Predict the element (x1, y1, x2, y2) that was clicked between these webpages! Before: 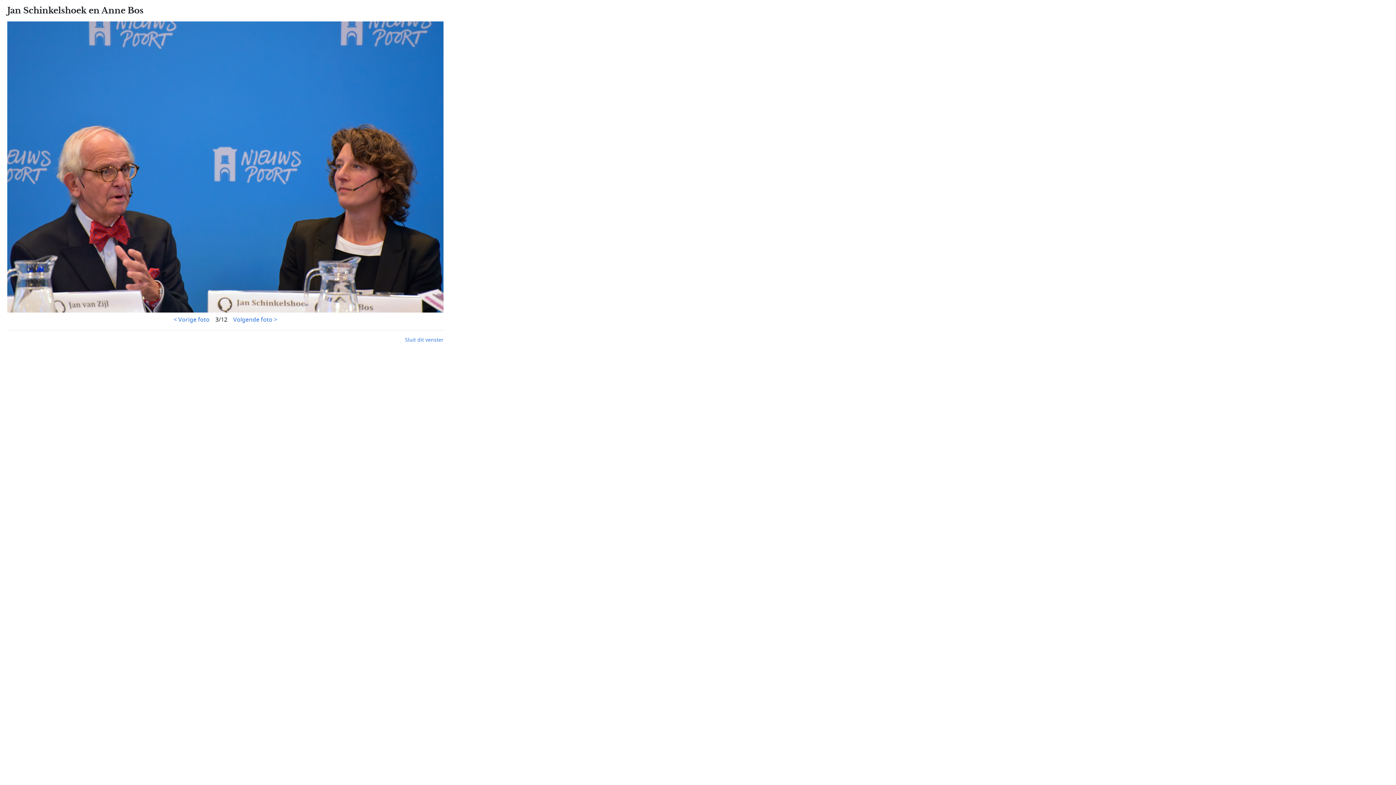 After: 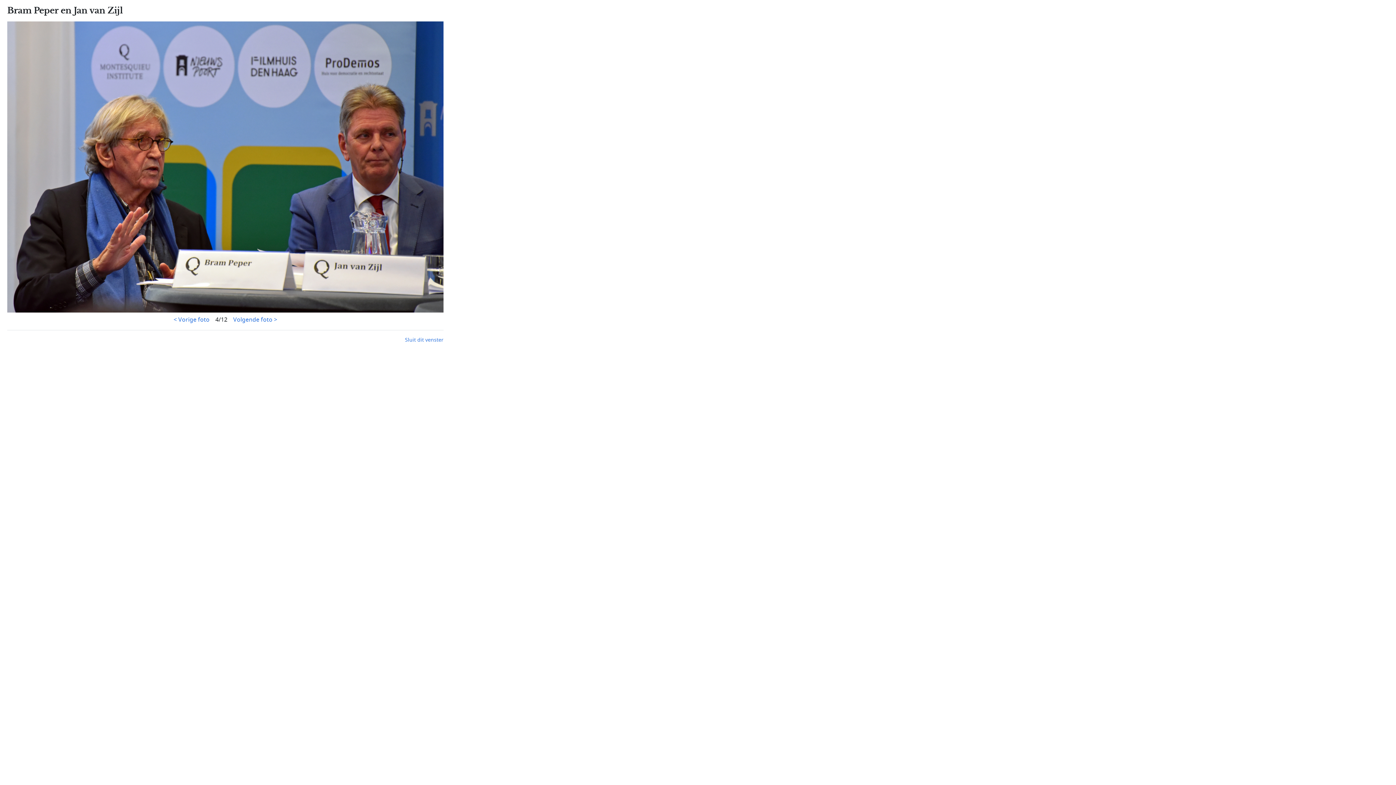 Action: bbox: (233, 315, 277, 324) label: Volgende foto >